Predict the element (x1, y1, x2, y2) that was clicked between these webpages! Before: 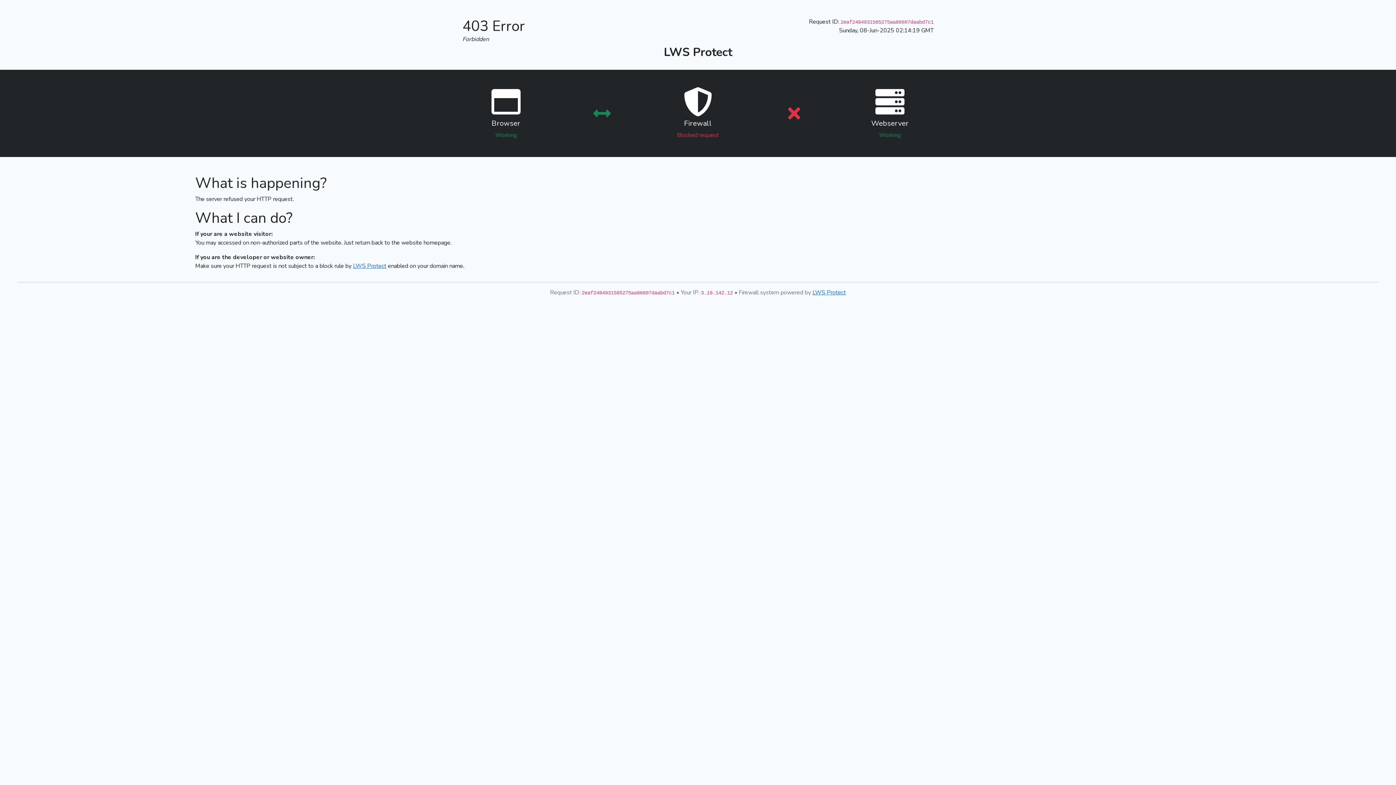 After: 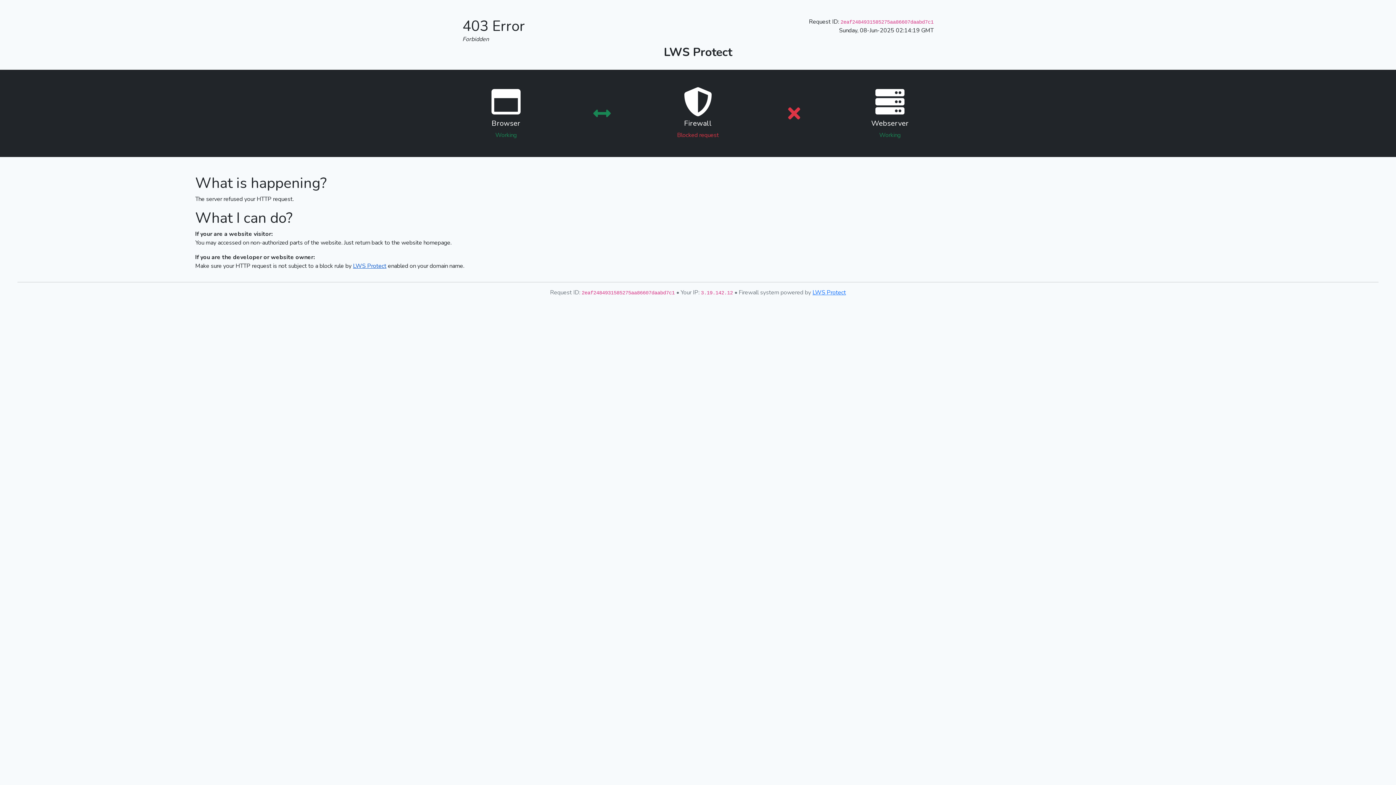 Action: label: LWS Protect bbox: (353, 262, 386, 270)